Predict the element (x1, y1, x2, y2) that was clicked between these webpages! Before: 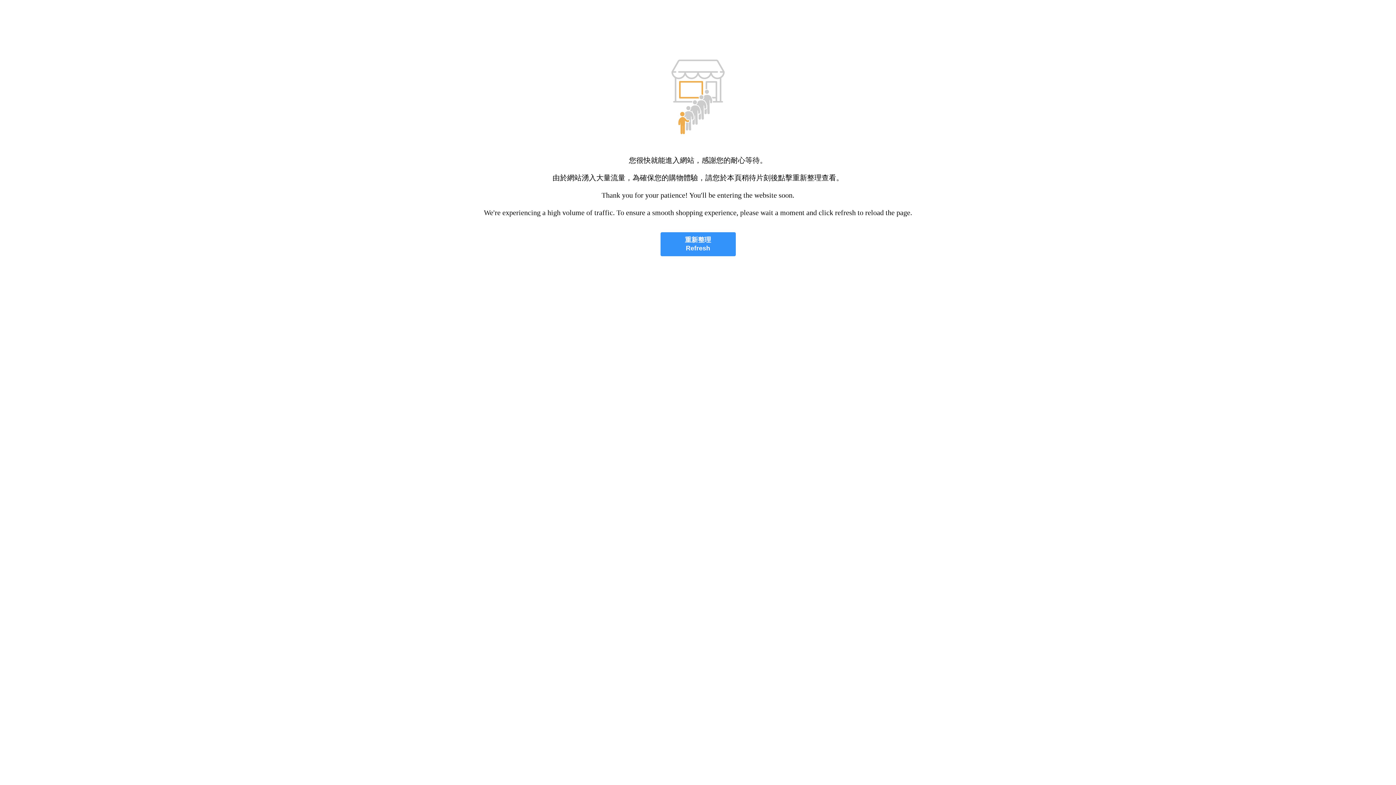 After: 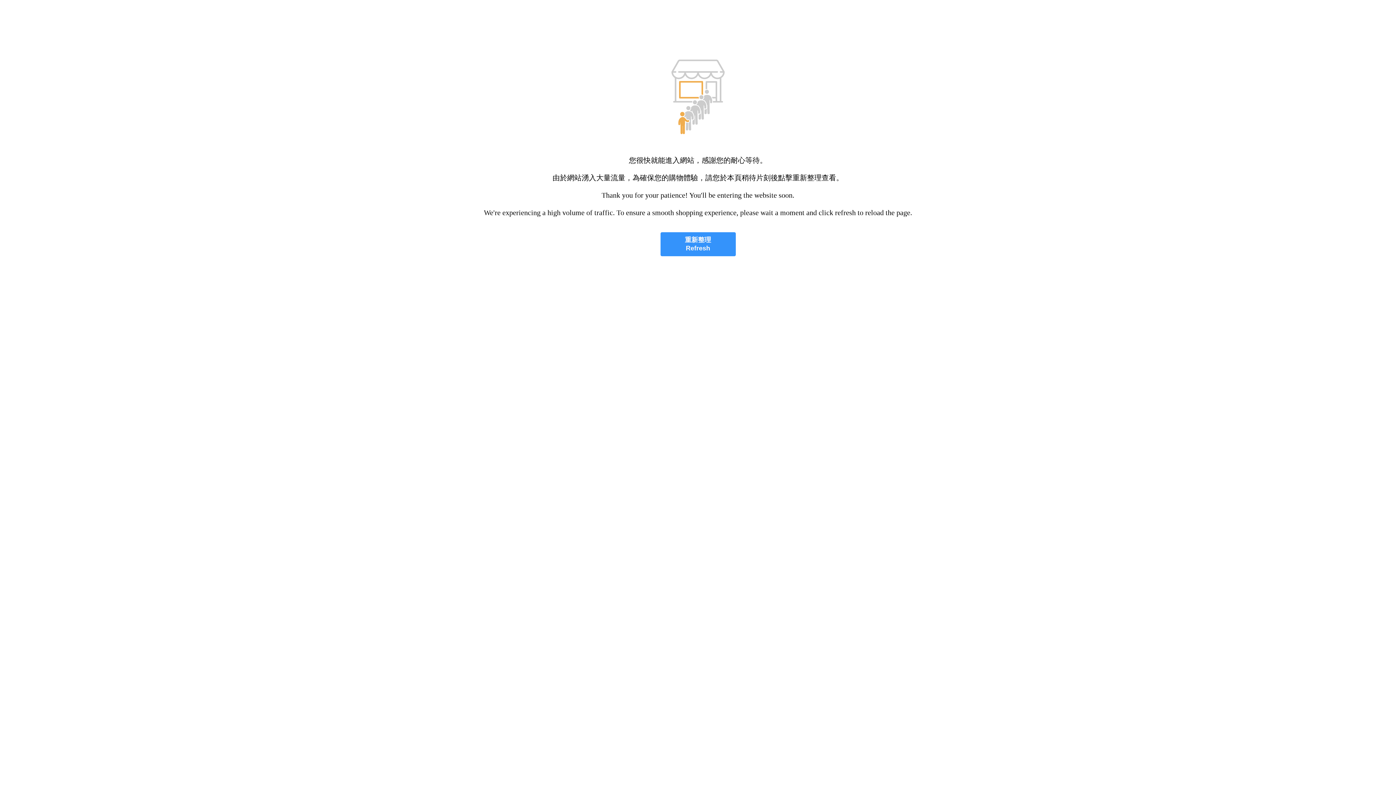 Action: label: 重新整理
Refresh bbox: (660, 232, 735, 256)